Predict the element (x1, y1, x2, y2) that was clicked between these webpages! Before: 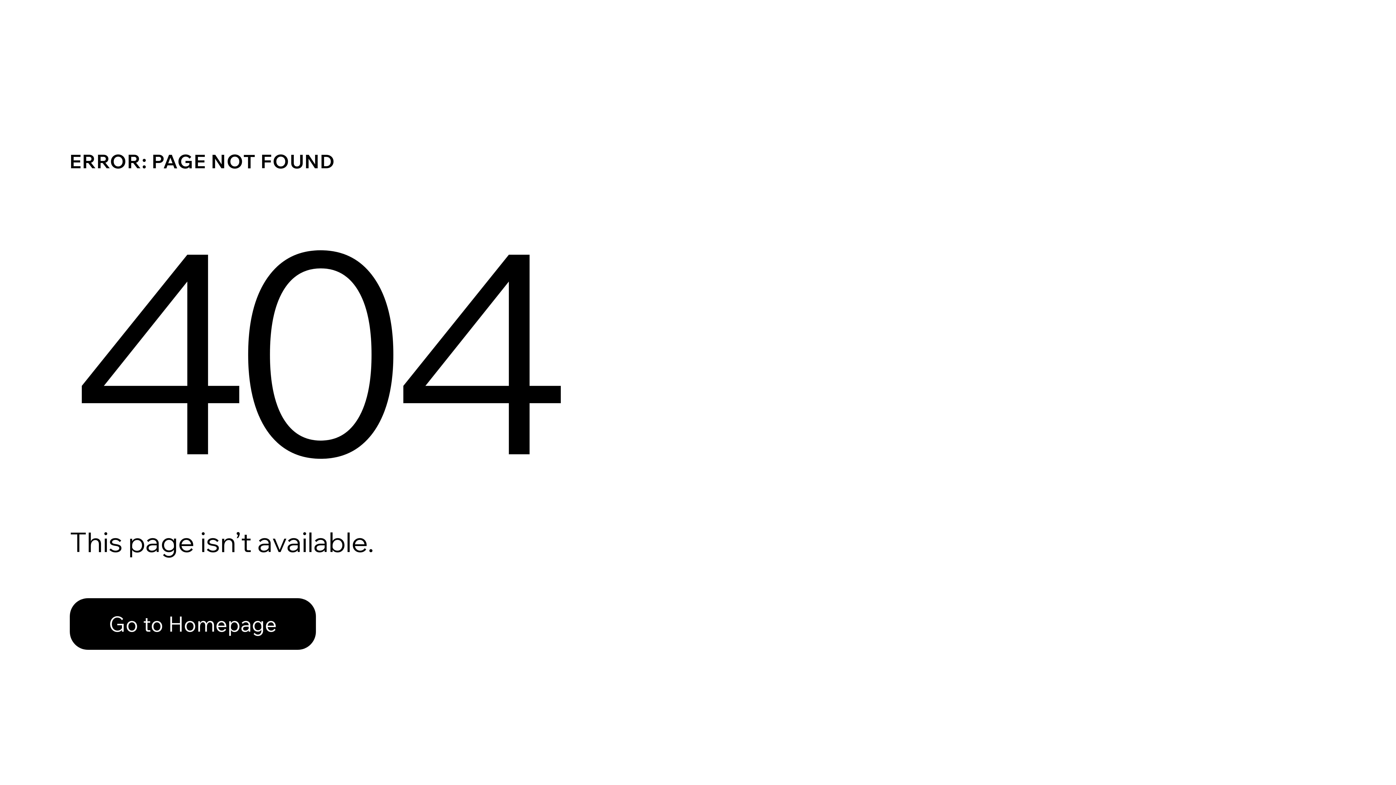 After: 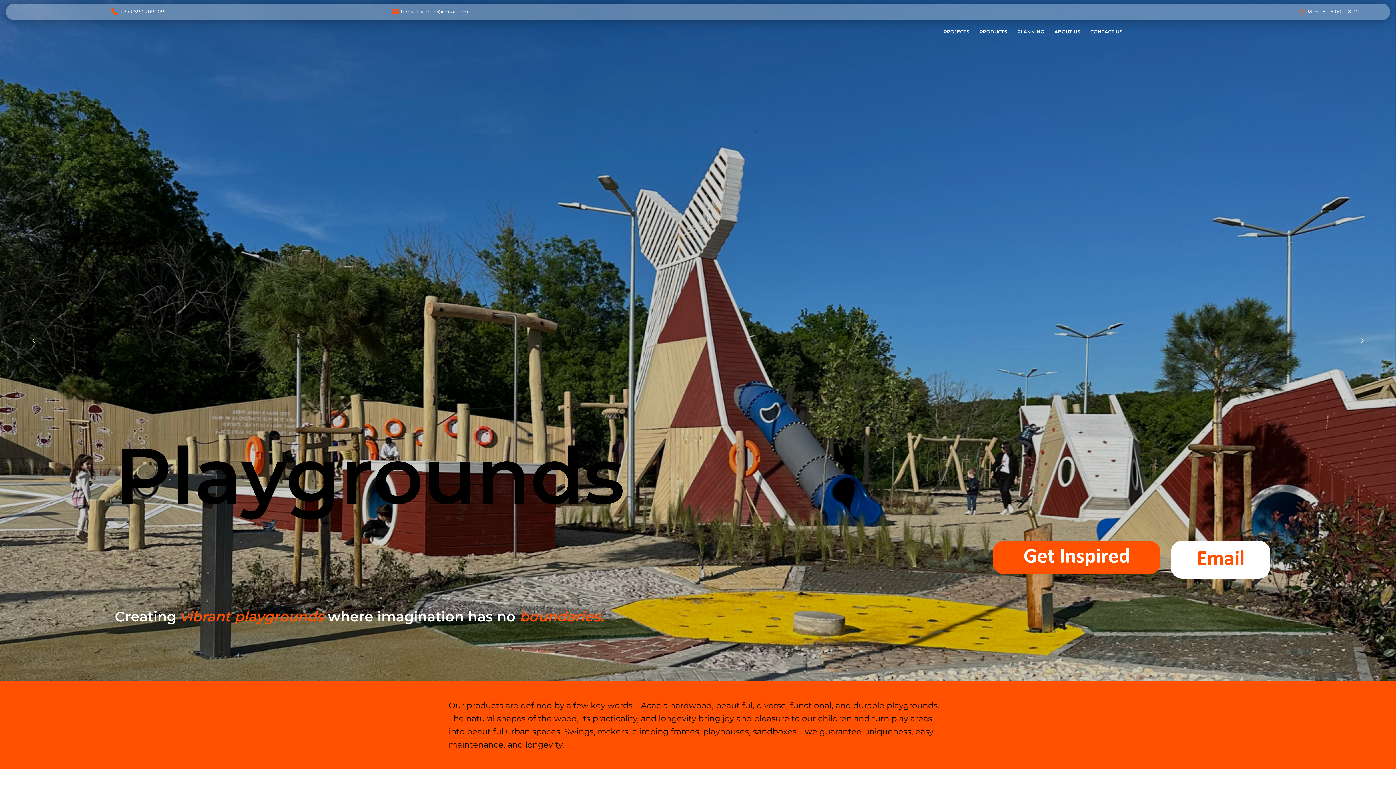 Action: bbox: (69, 582, 768, 659) label: Go to Homepage